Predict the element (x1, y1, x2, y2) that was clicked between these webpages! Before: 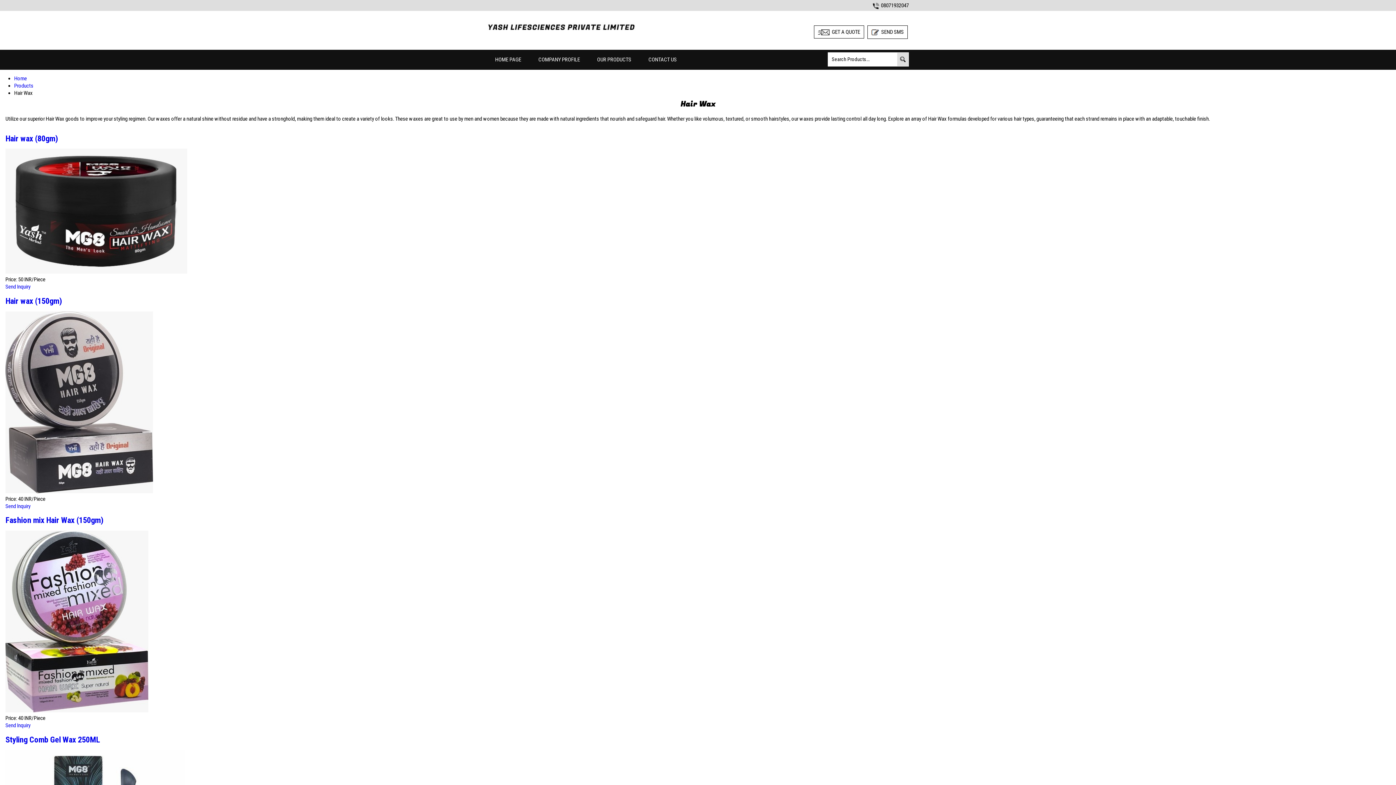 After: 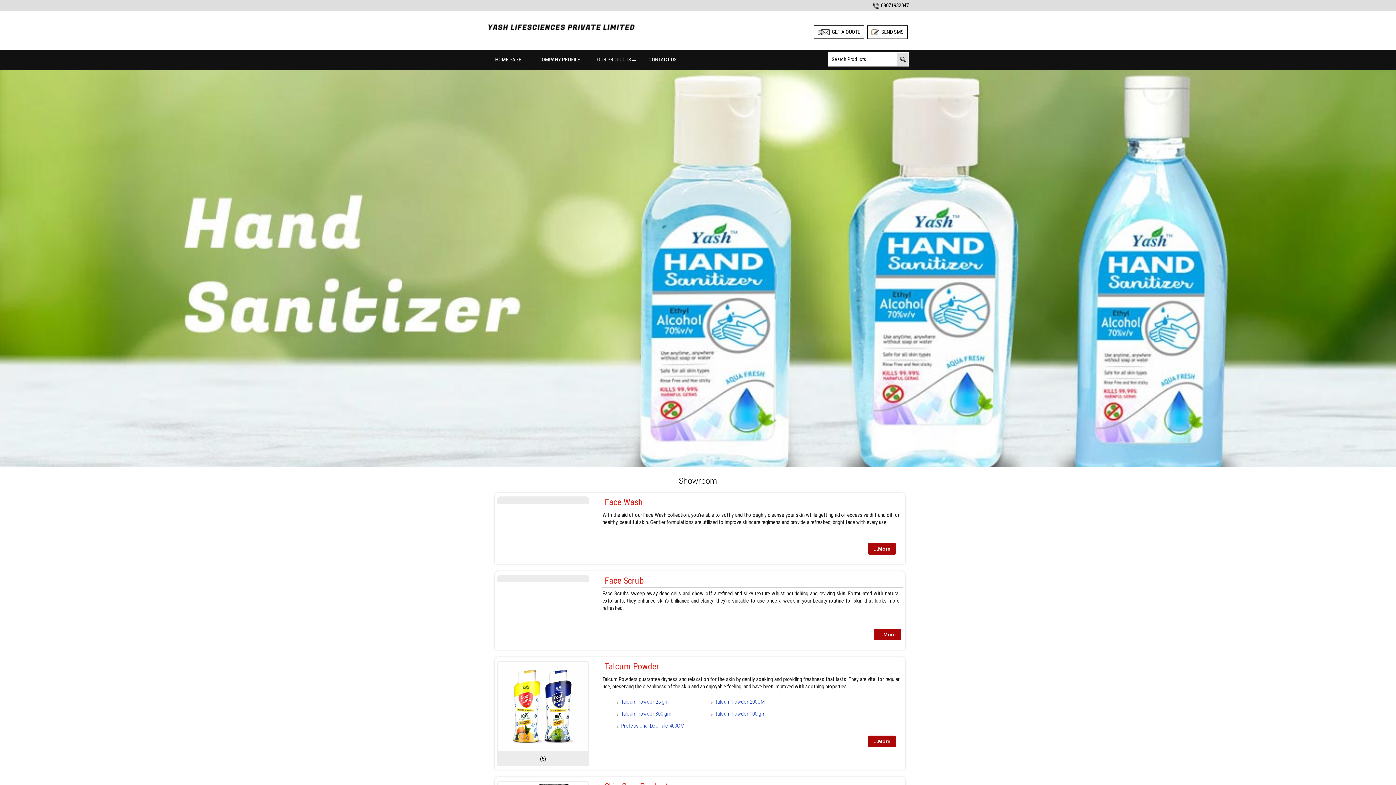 Action: label: Products bbox: (14, 82, 33, 89)